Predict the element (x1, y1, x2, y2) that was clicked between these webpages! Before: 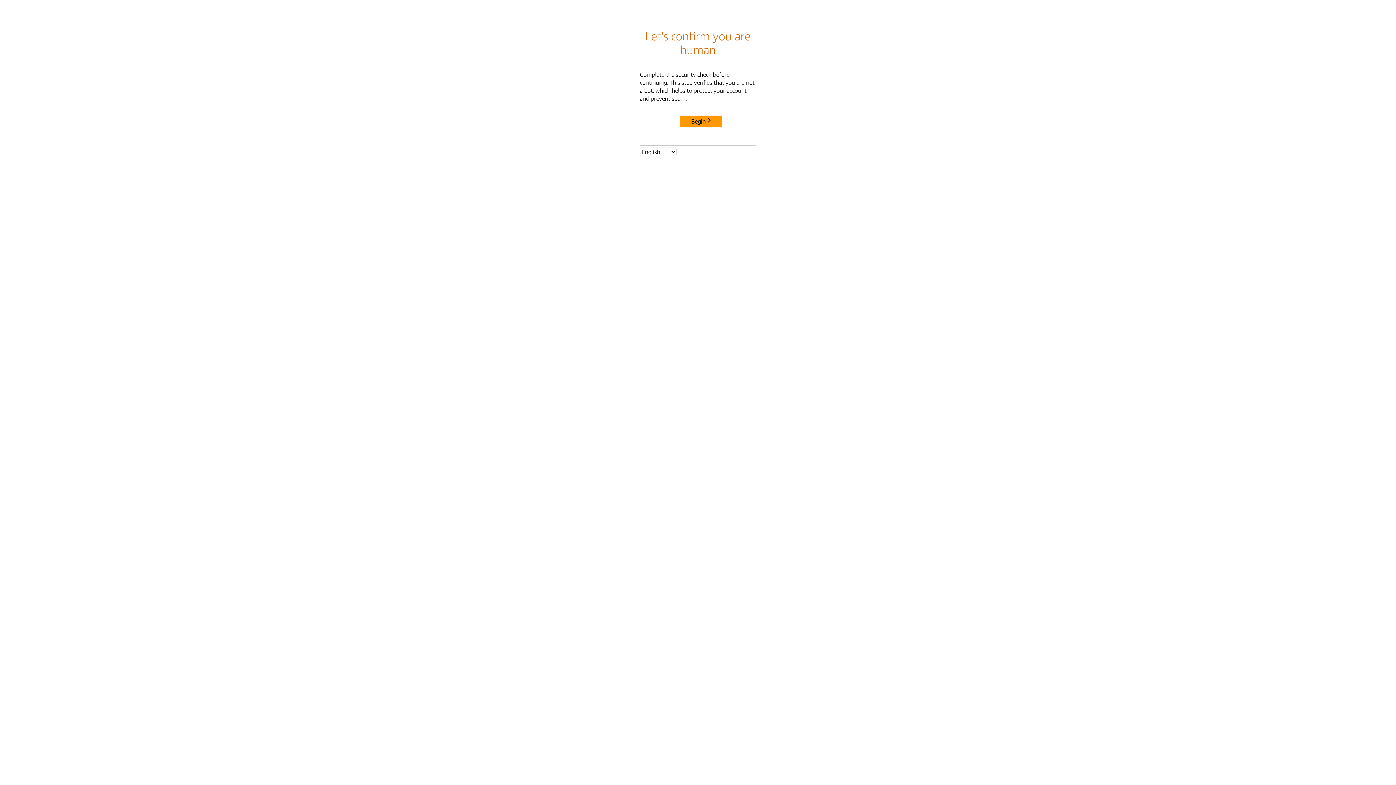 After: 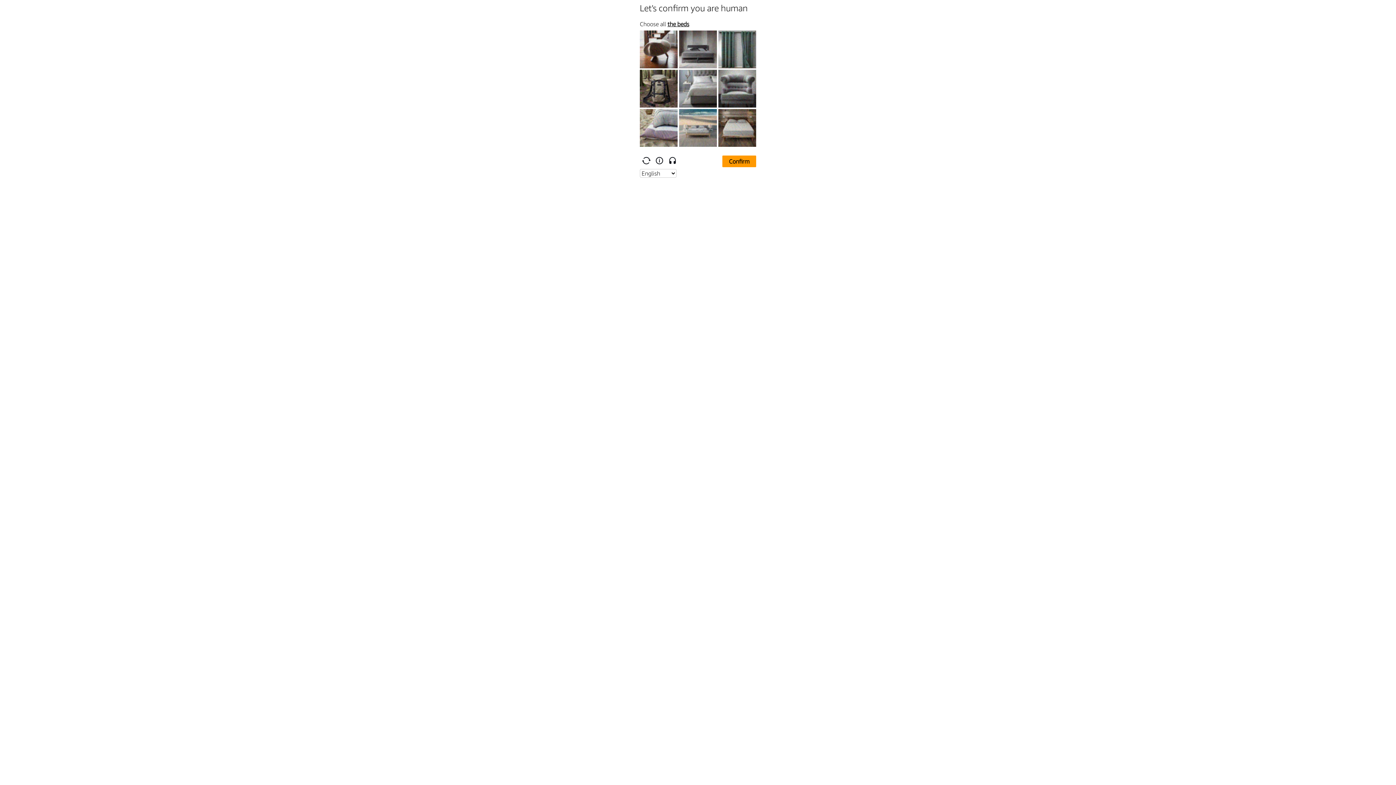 Action: bbox: (680, 115, 722, 127) label: Begin